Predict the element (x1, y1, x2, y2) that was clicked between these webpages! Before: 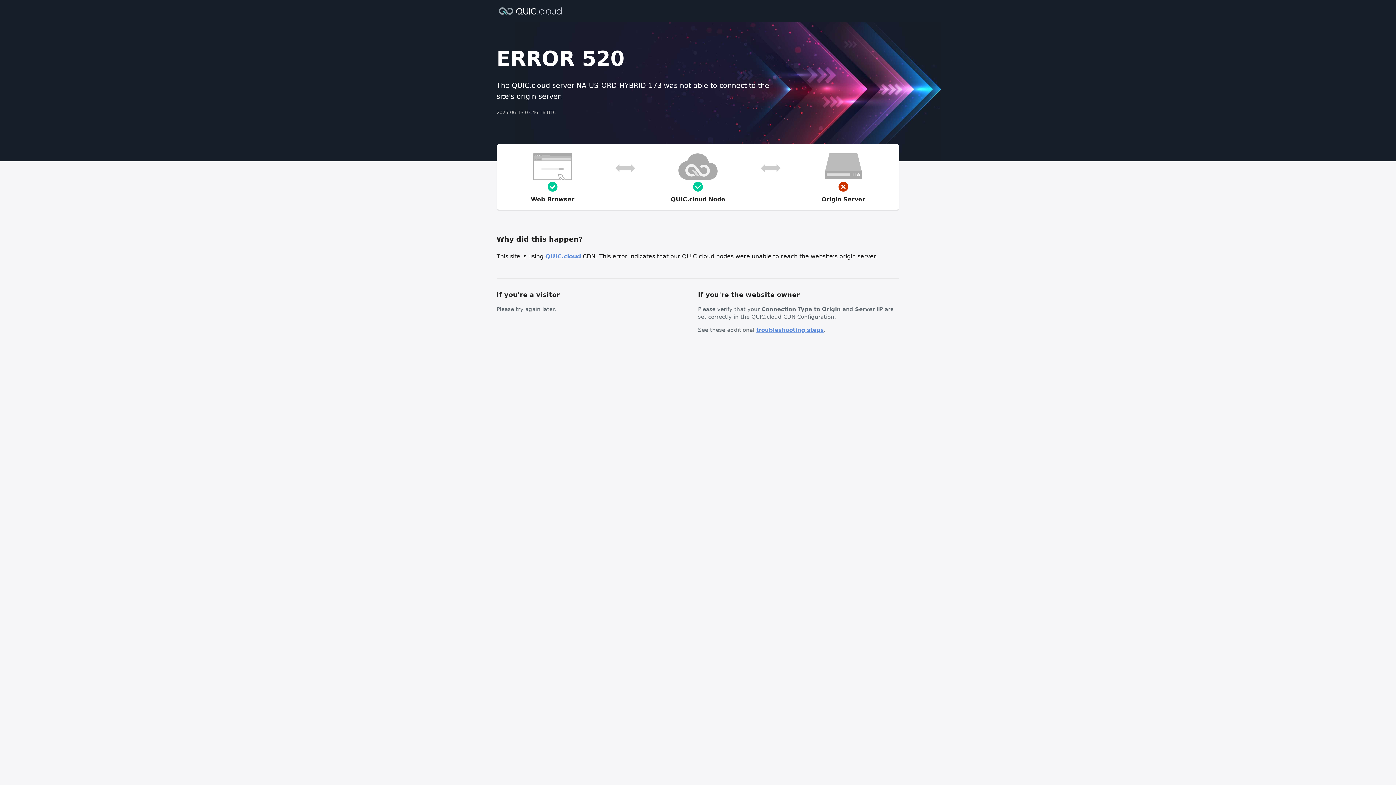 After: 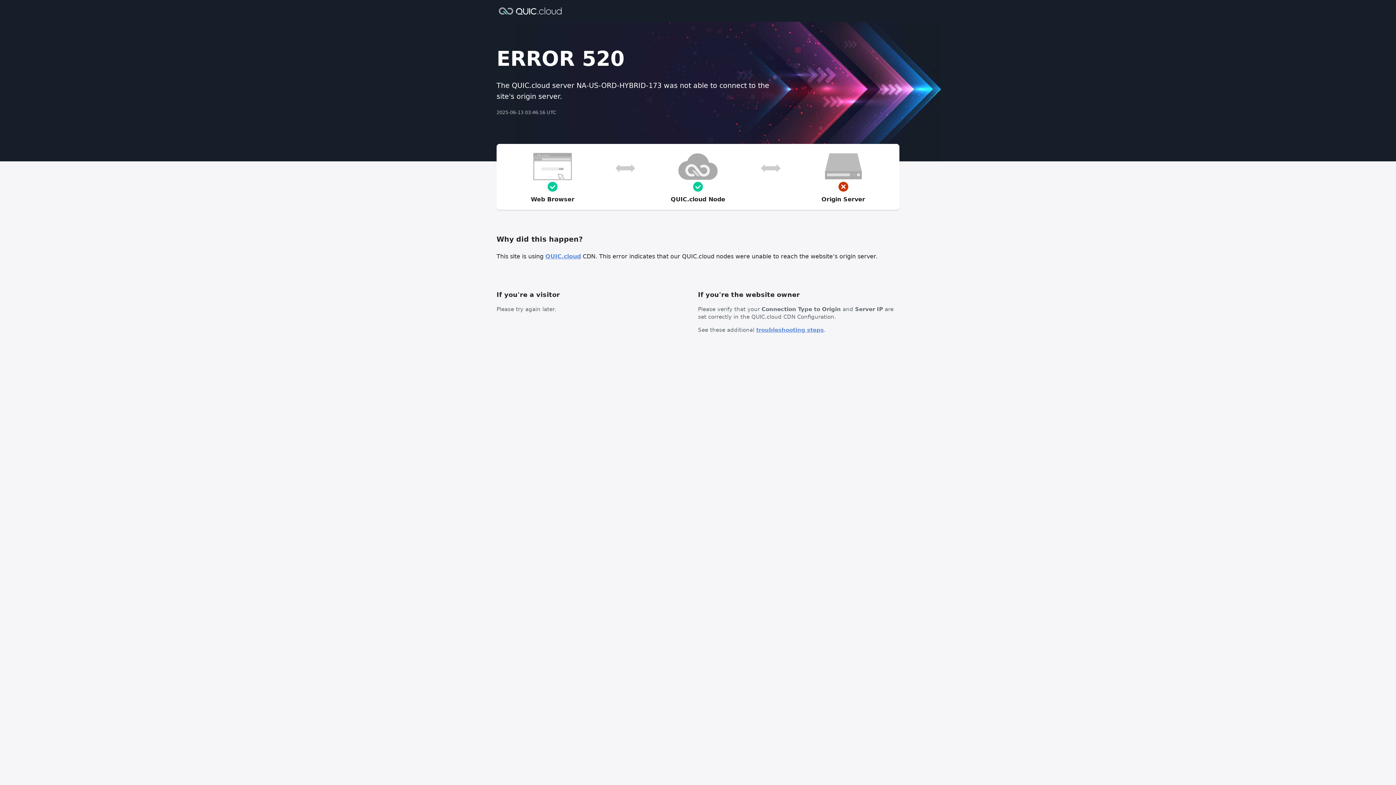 Action: label: troubleshooting steps bbox: (756, 326, 824, 333)